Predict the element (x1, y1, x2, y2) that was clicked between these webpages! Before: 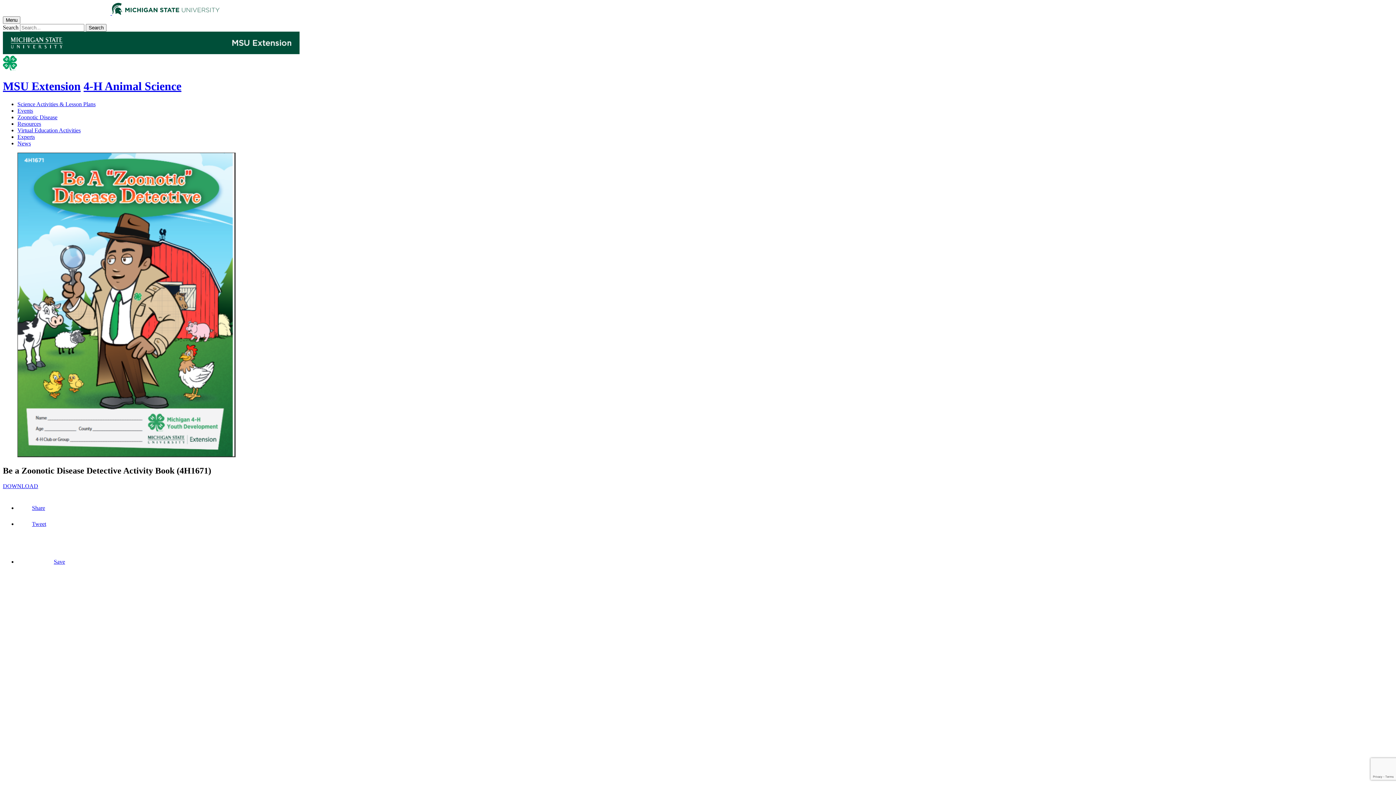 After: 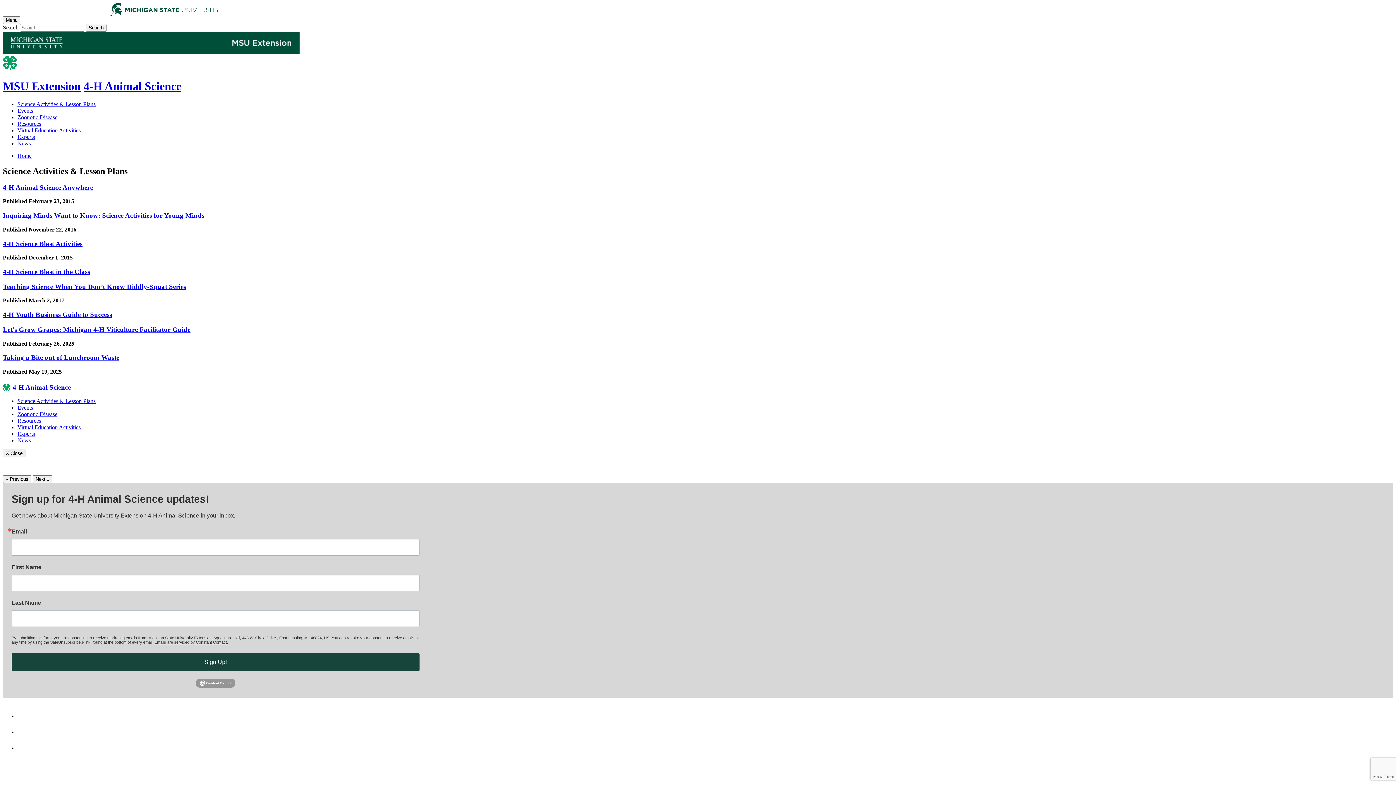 Action: label: Science Activities & Lesson Plans bbox: (17, 101, 95, 107)